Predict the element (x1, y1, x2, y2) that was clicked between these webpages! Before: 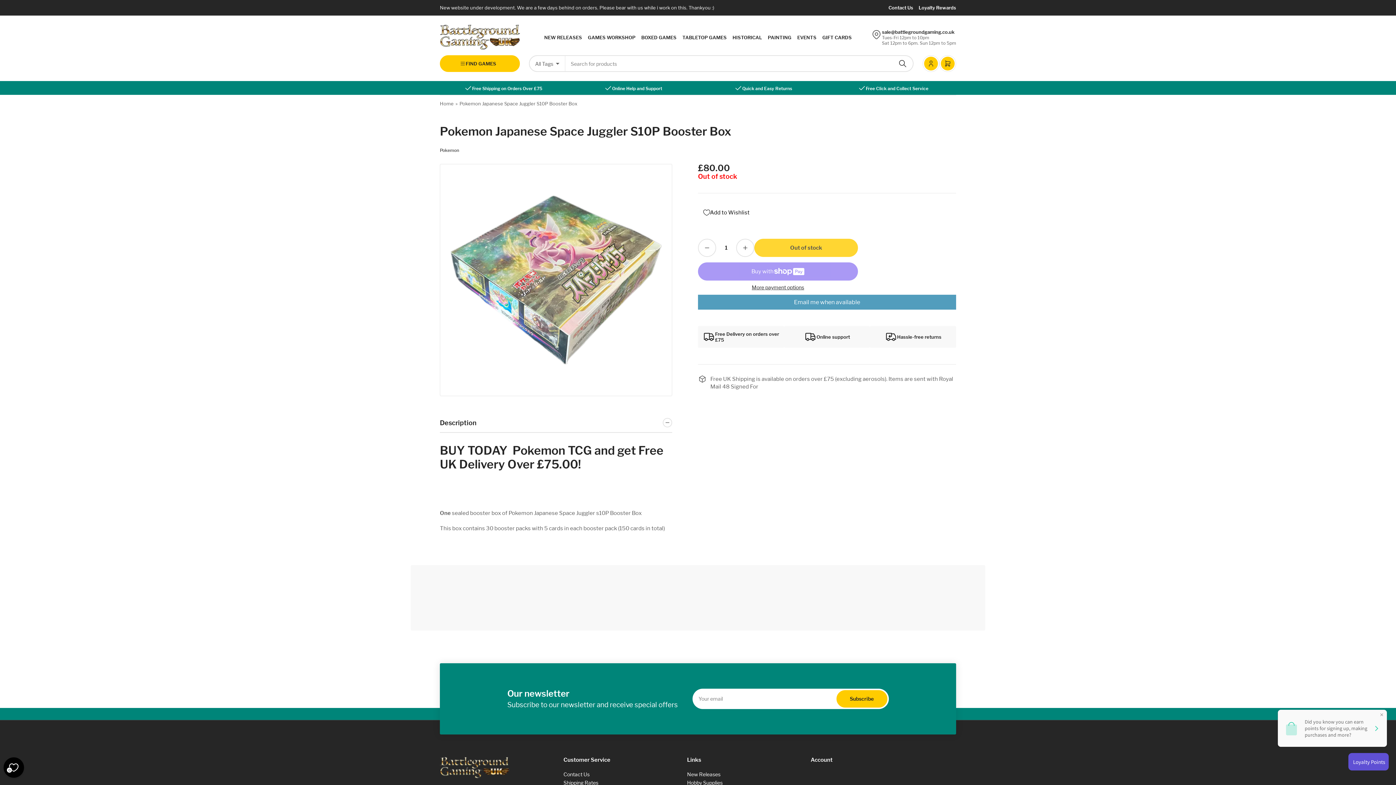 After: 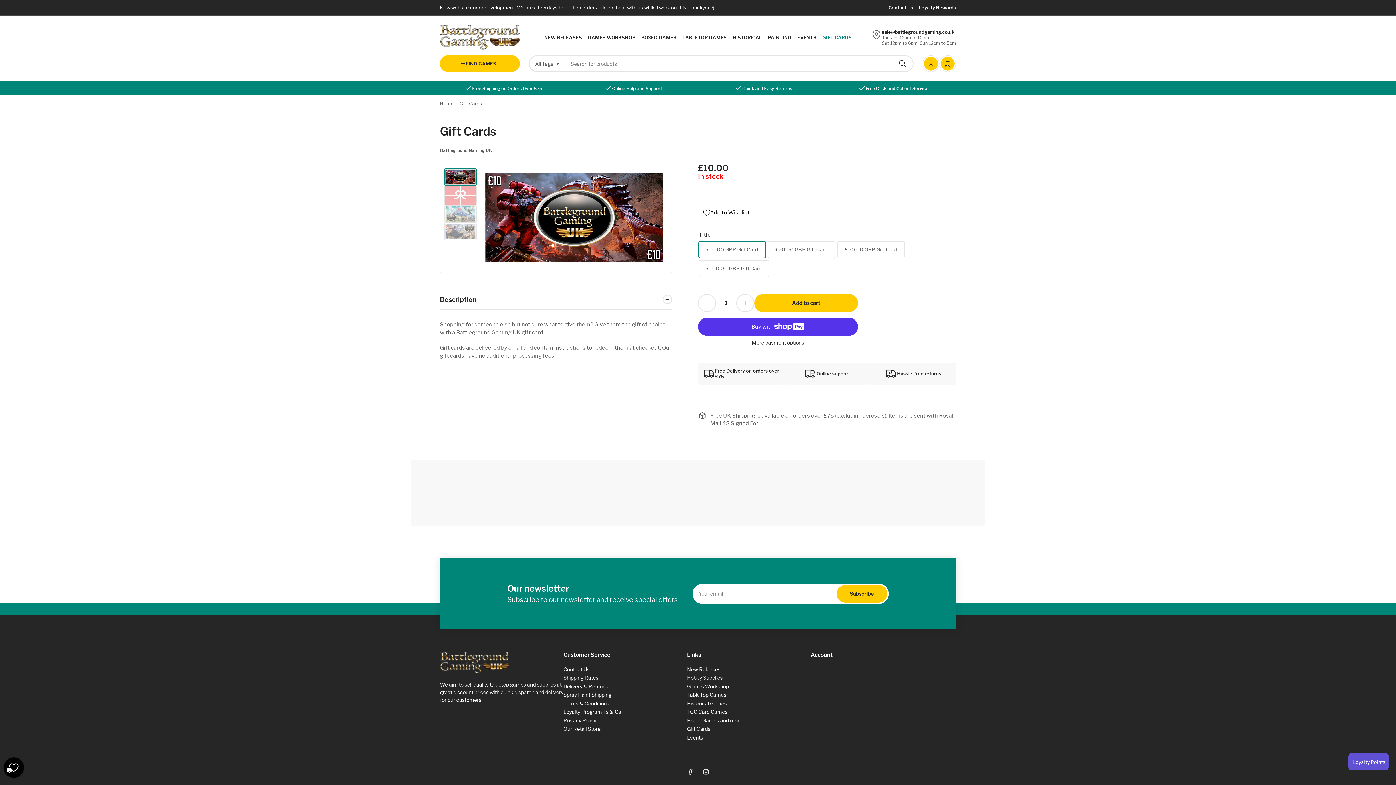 Action: bbox: (822, 33, 852, 41) label: GIFT CARDS